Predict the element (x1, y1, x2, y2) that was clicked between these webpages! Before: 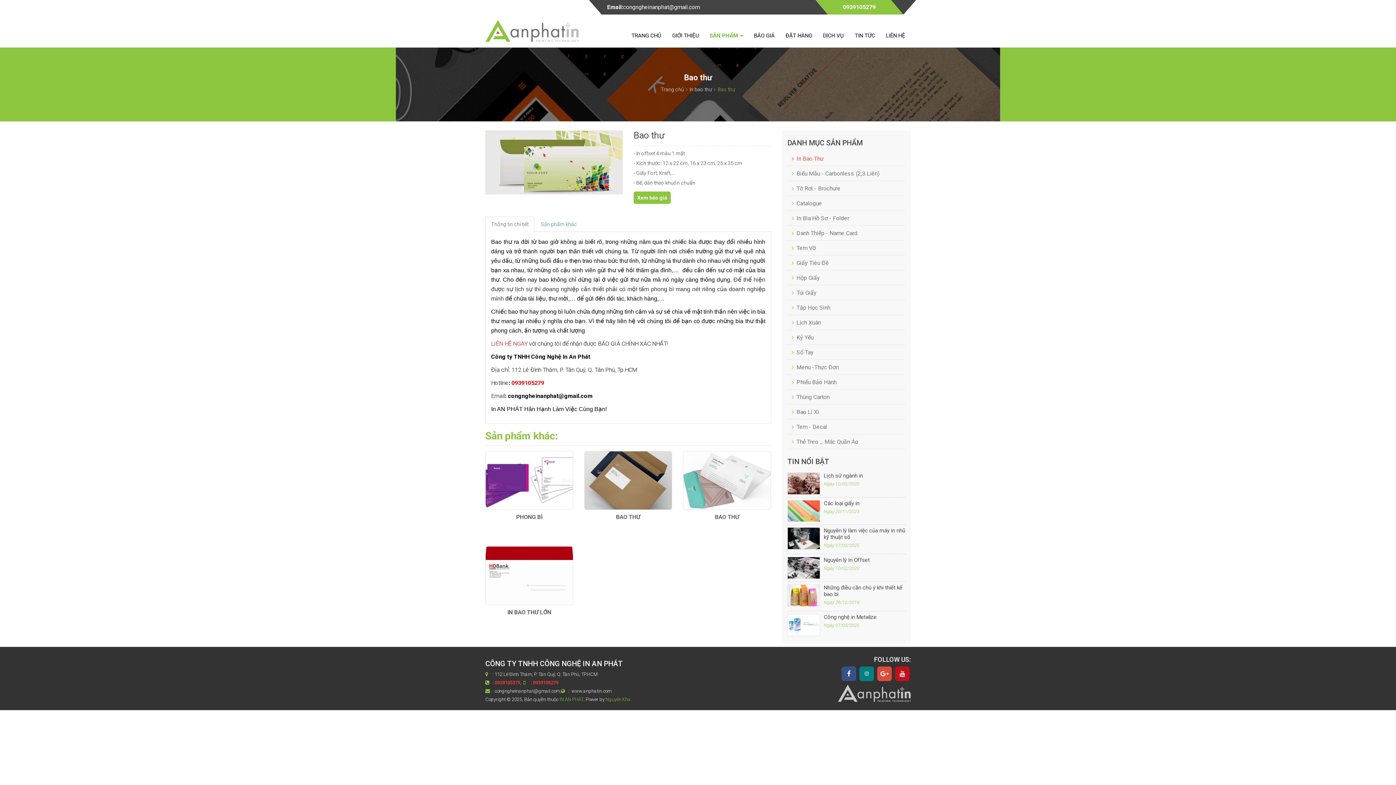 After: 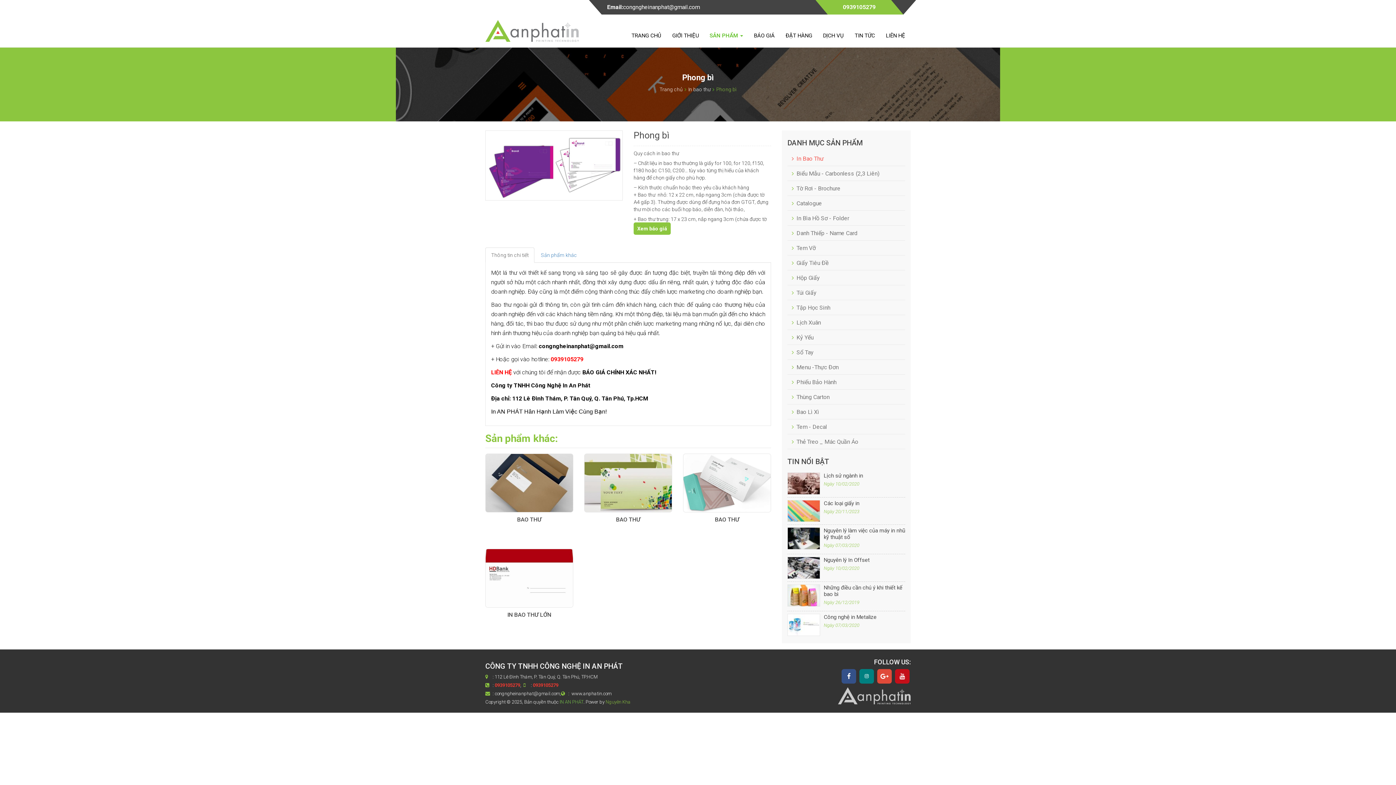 Action: bbox: (489, 513, 569, 521) label: PHONG BÌ